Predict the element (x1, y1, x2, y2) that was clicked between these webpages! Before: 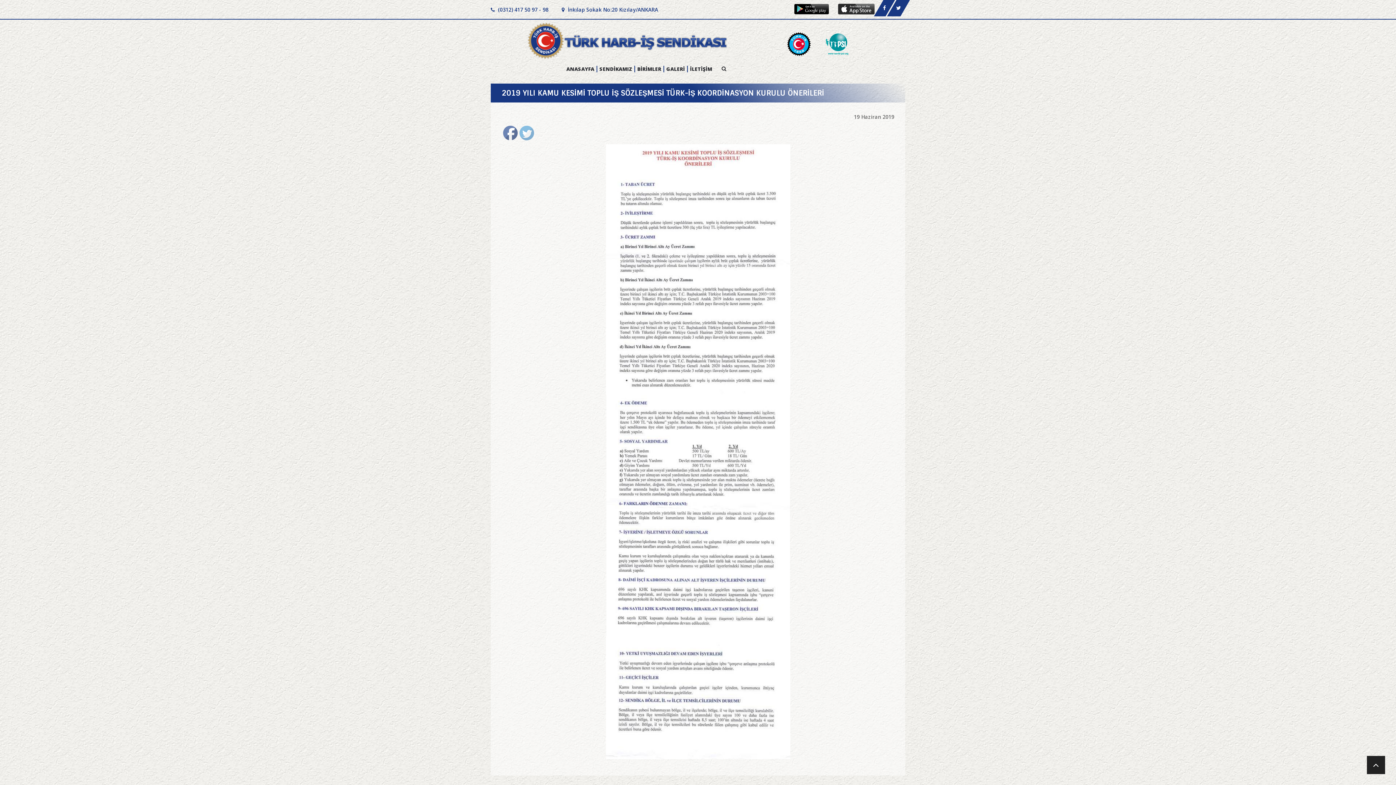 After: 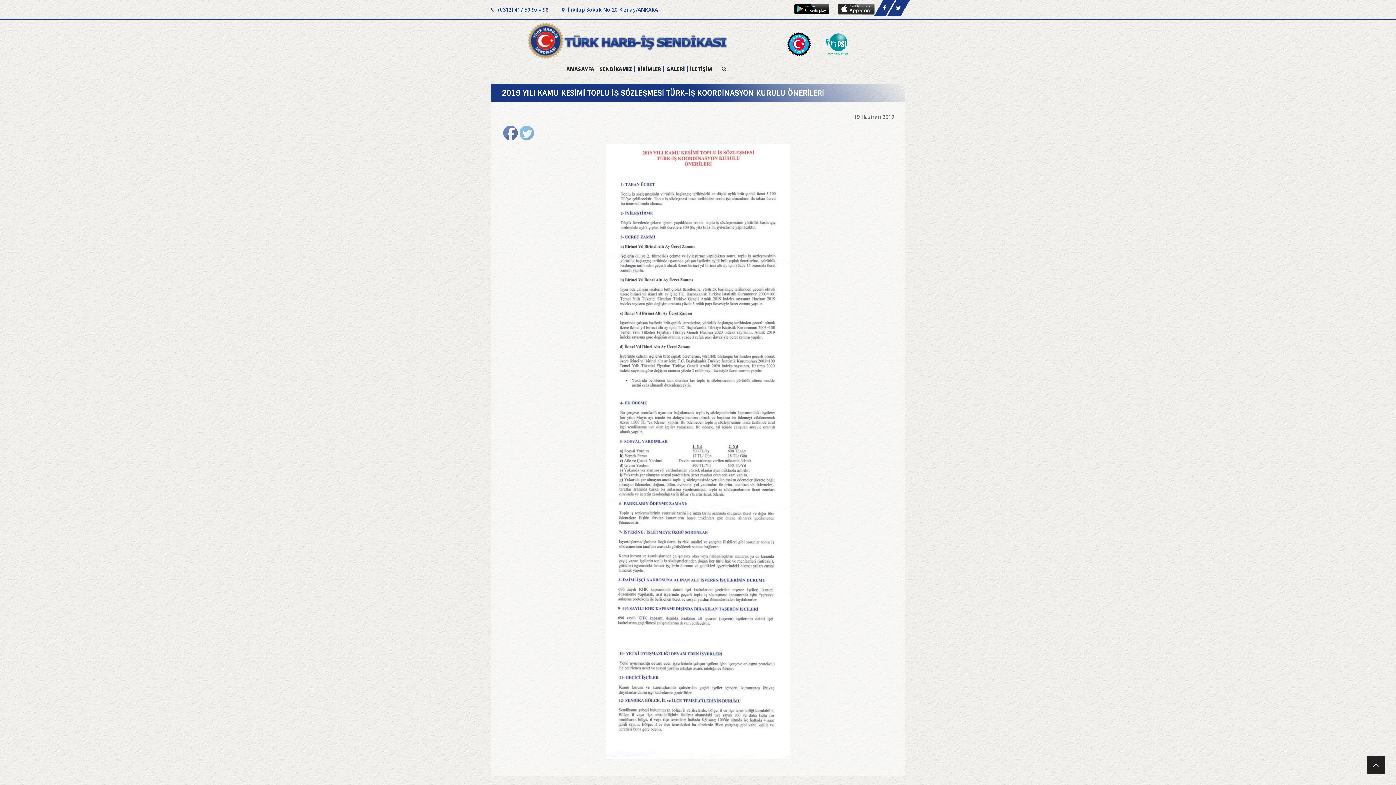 Action: bbox: (824, 33, 849, 40)